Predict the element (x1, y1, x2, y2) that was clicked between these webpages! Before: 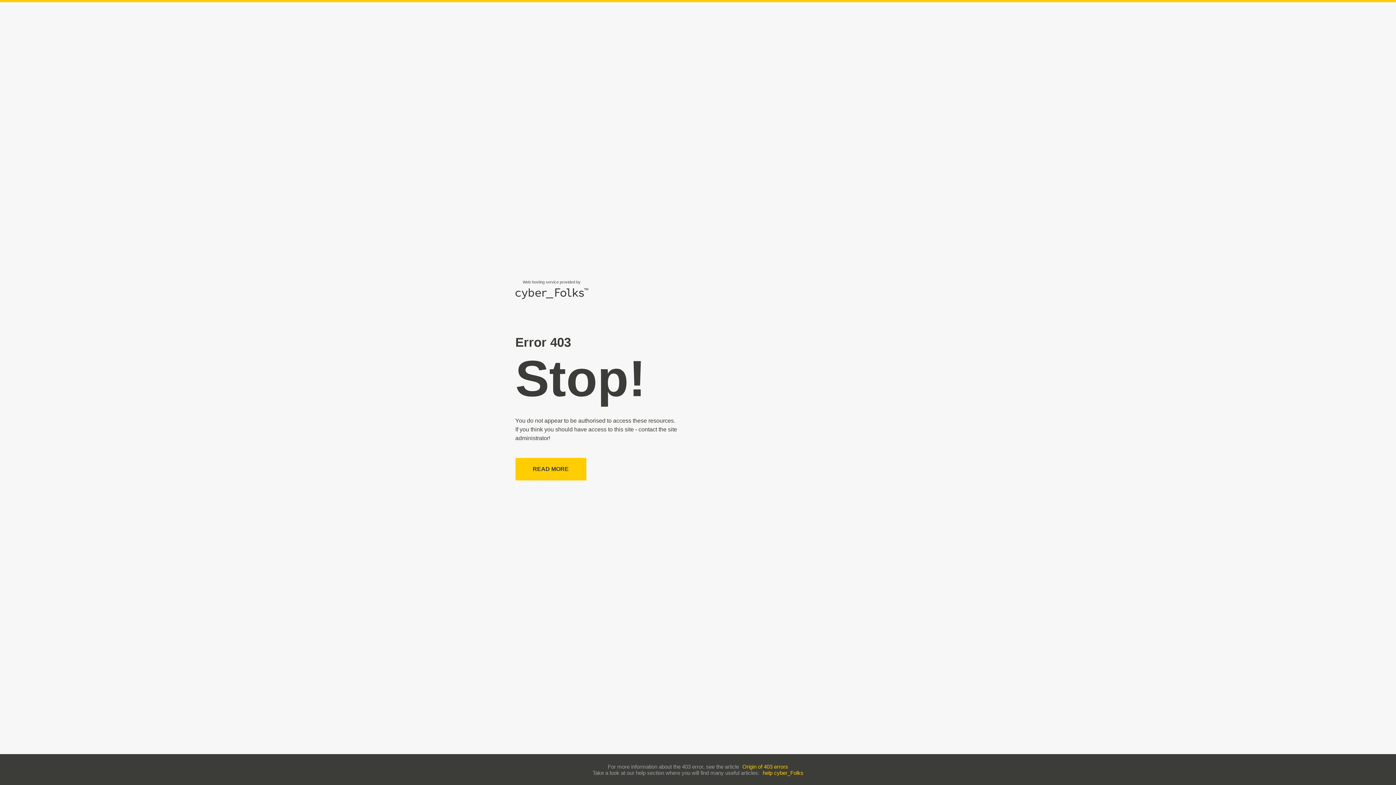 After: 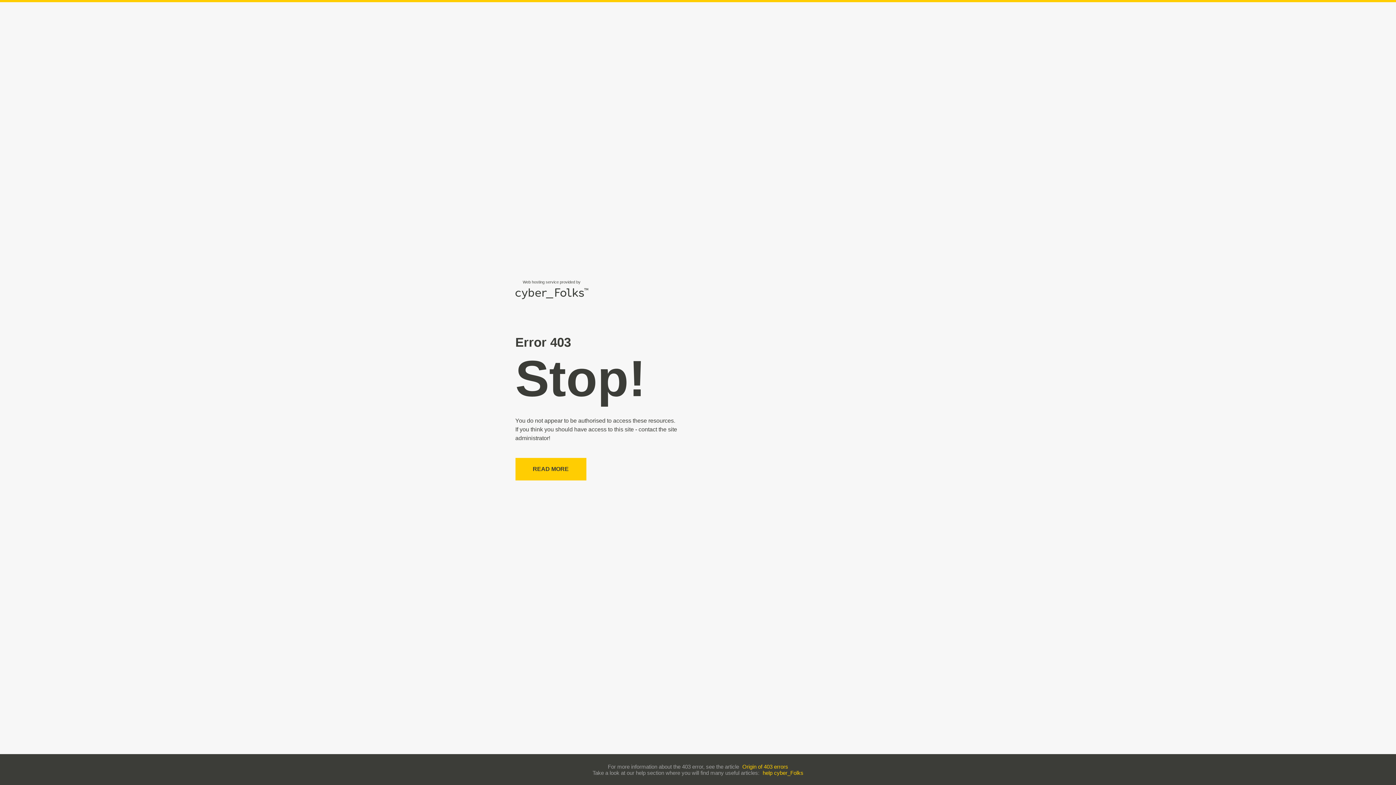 Action: bbox: (762, 770, 803, 776) label: help cyber_Folks